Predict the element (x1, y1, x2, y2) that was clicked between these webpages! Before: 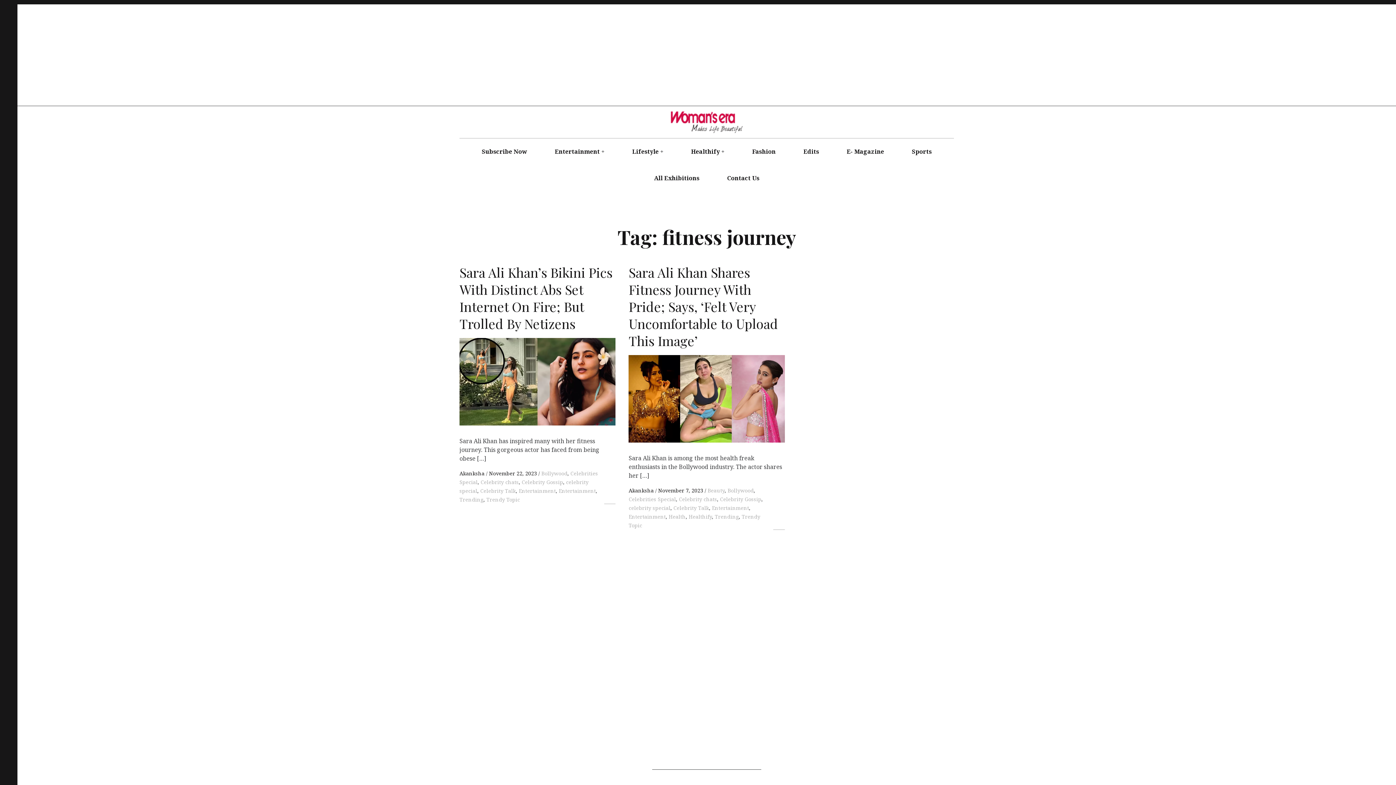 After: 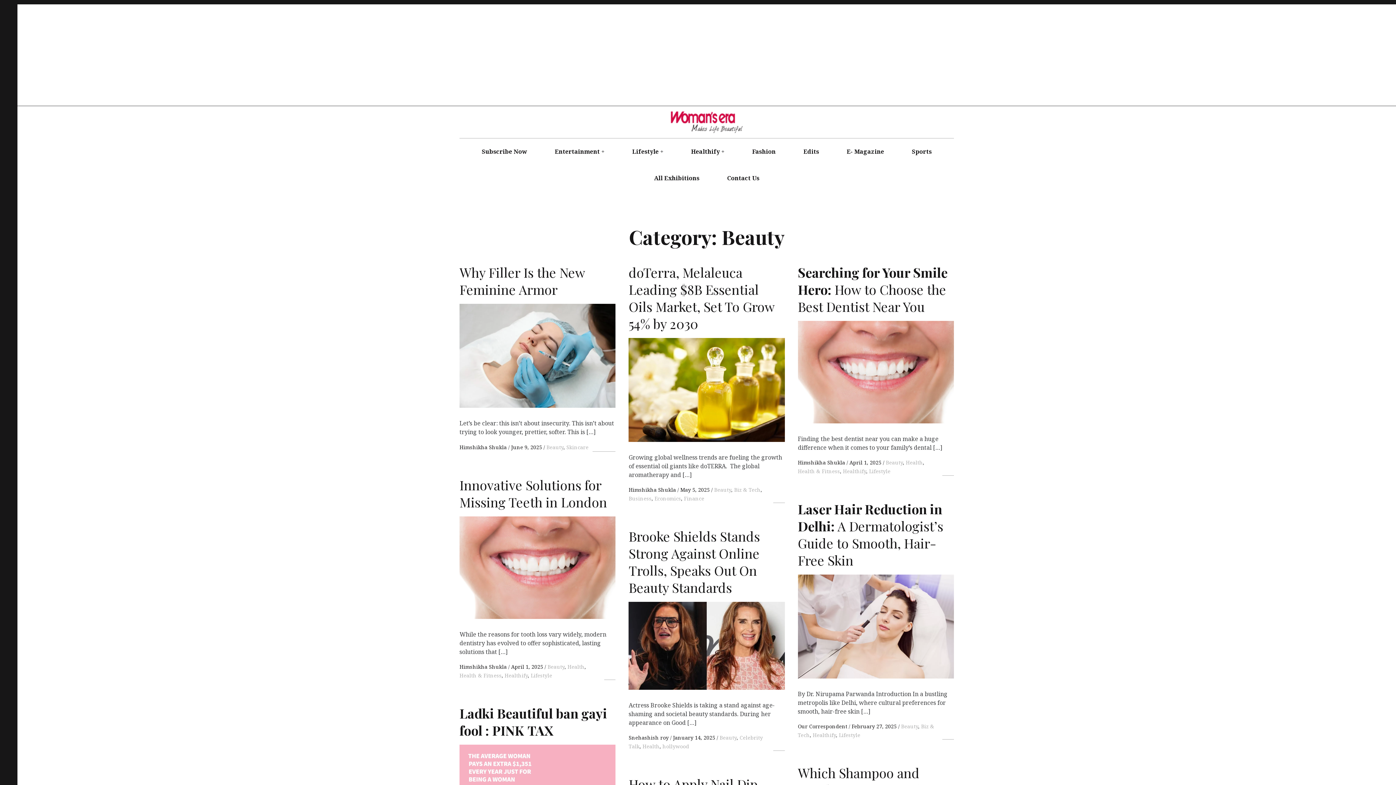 Action: bbox: (707, 487, 724, 494) label: Beauty